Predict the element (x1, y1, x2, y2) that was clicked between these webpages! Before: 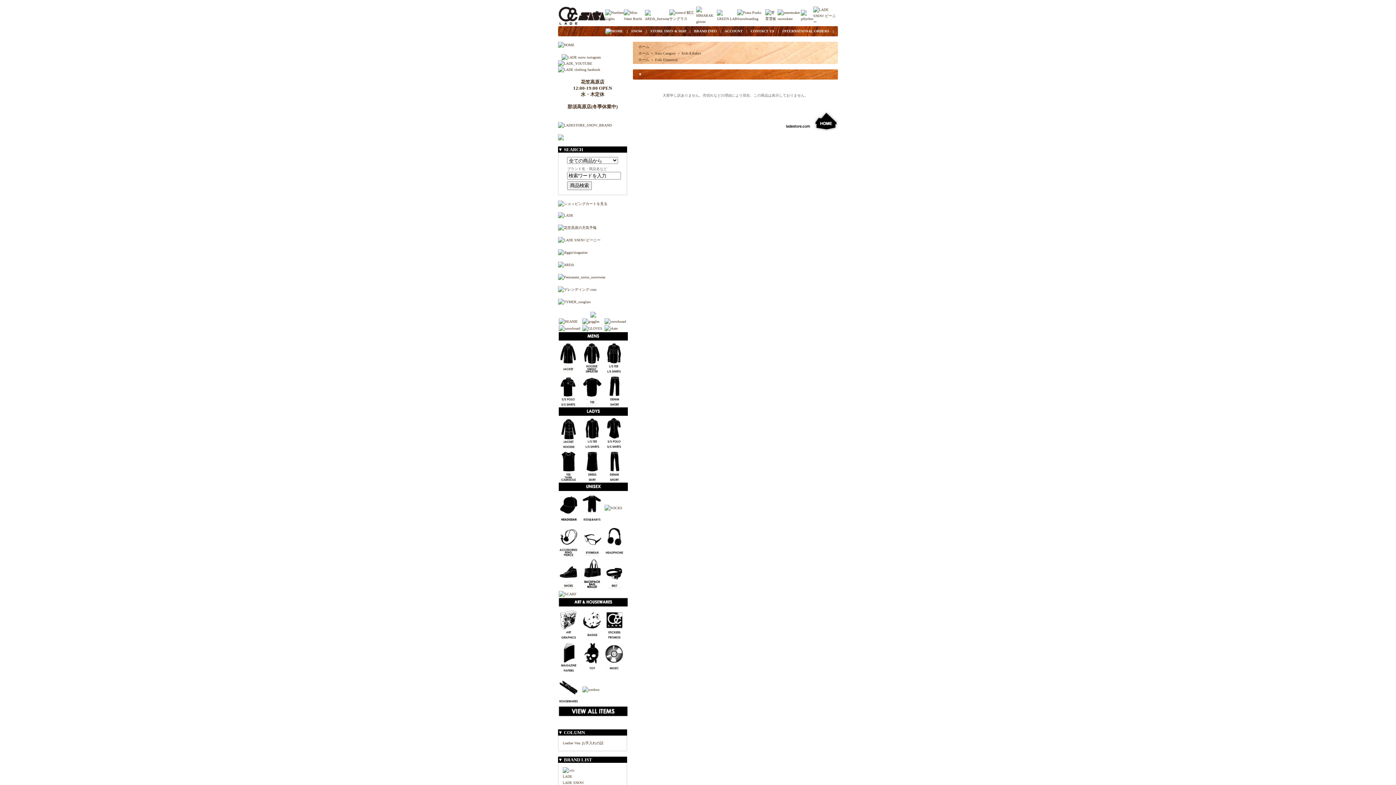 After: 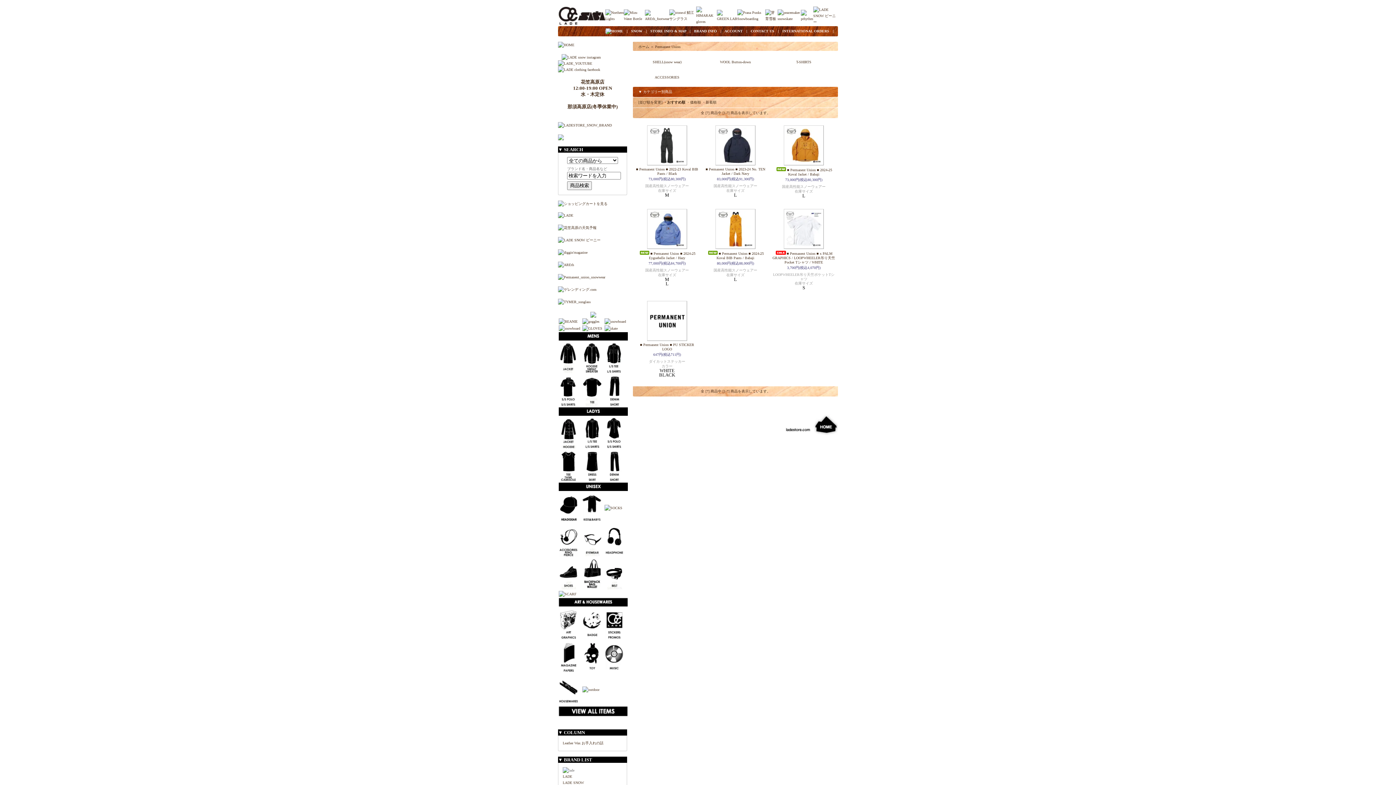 Action: bbox: (558, 275, 605, 279)